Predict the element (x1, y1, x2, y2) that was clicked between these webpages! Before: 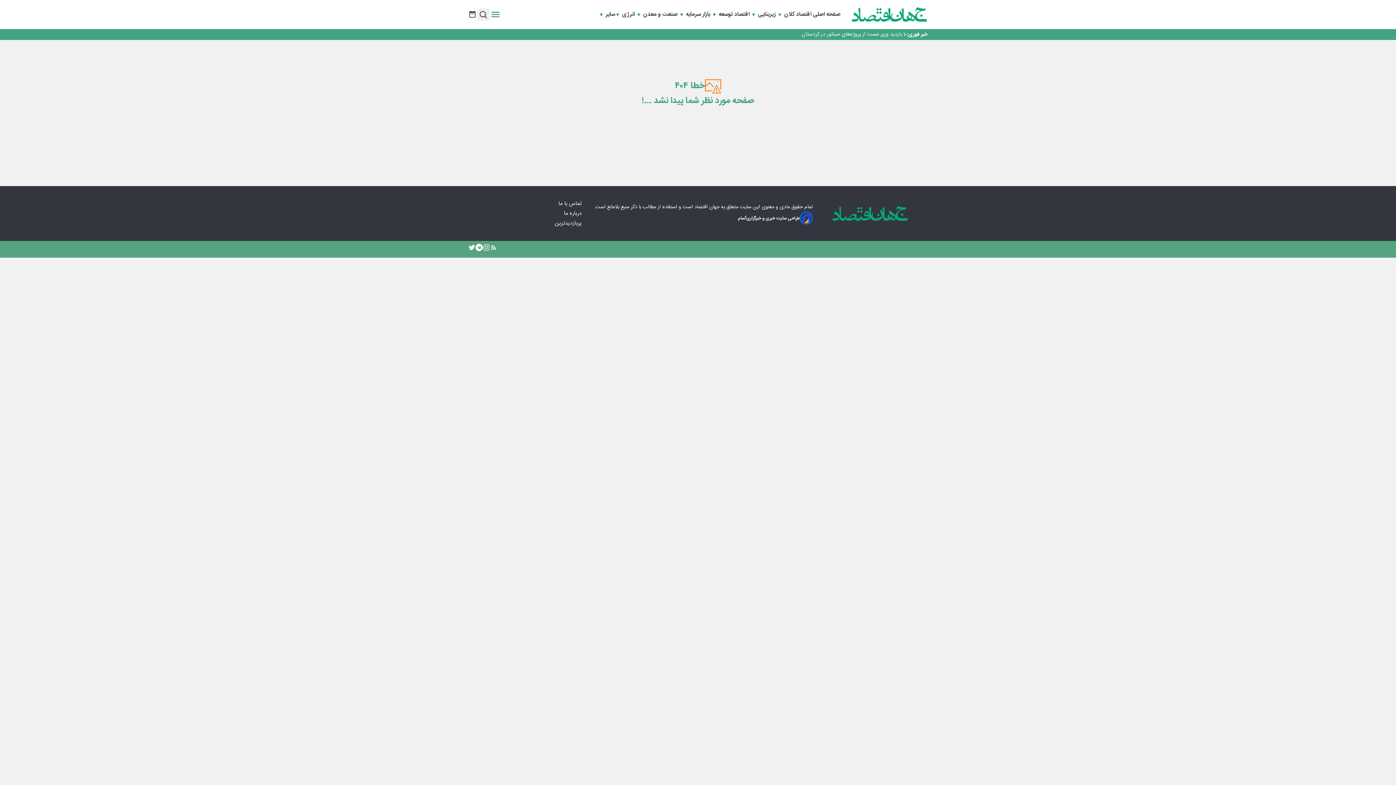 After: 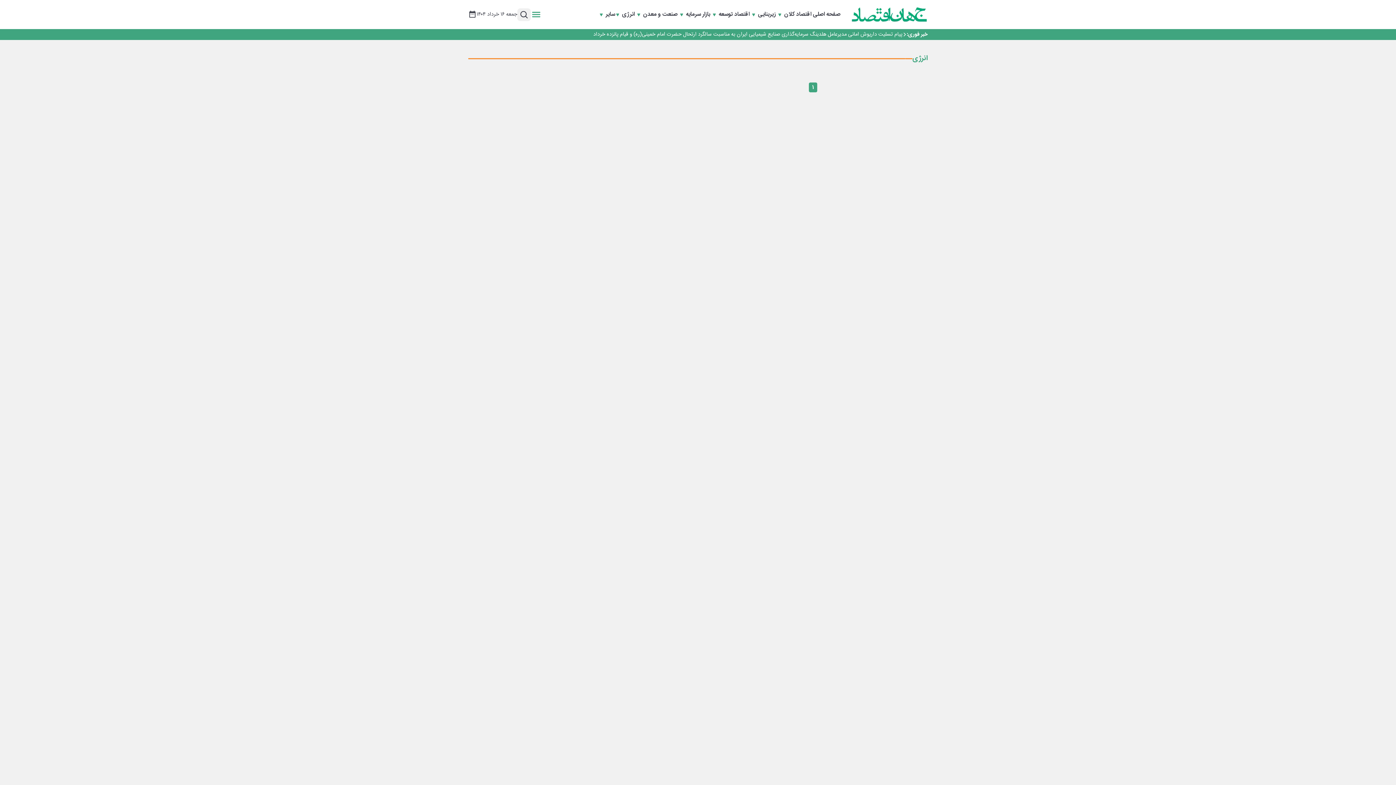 Action: bbox: (622, 8, 636, 21) label:  انرژی